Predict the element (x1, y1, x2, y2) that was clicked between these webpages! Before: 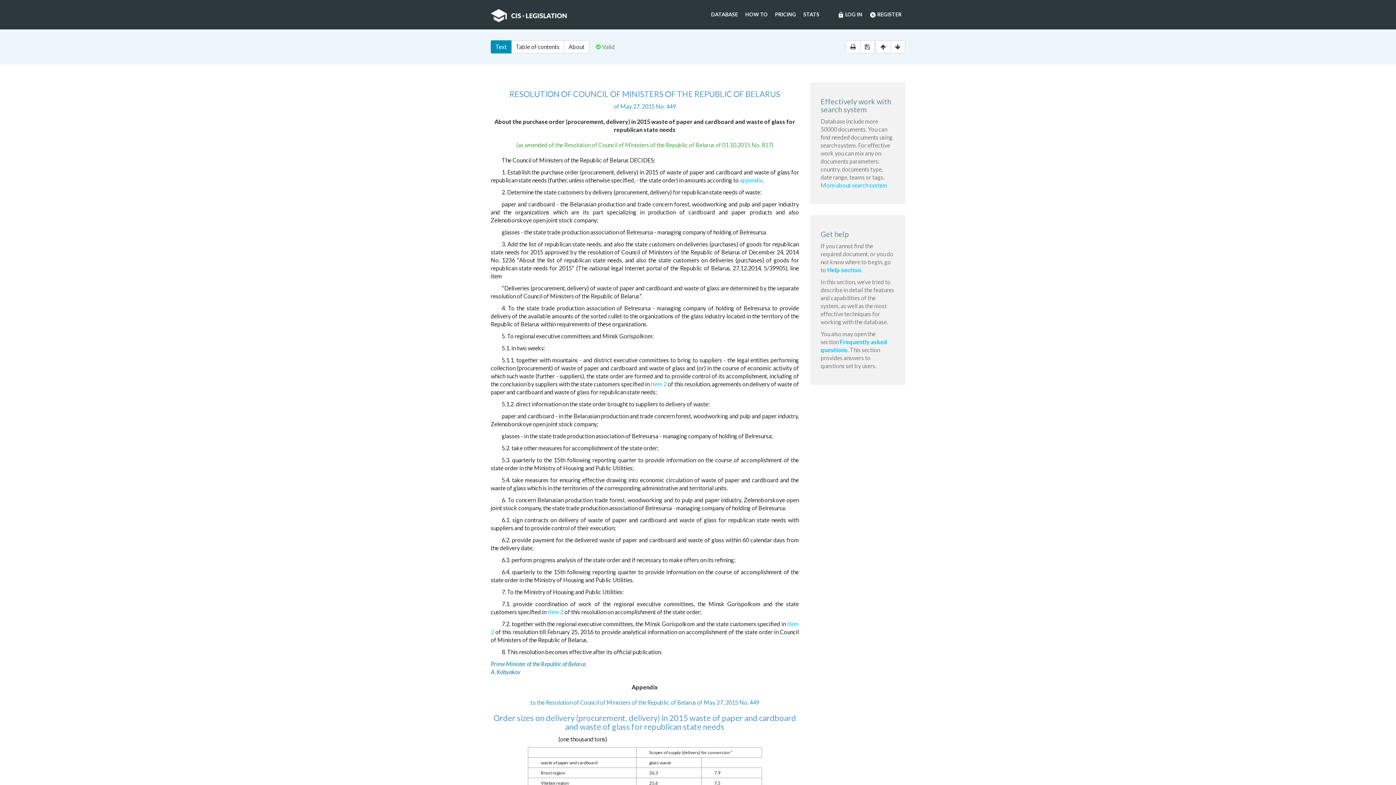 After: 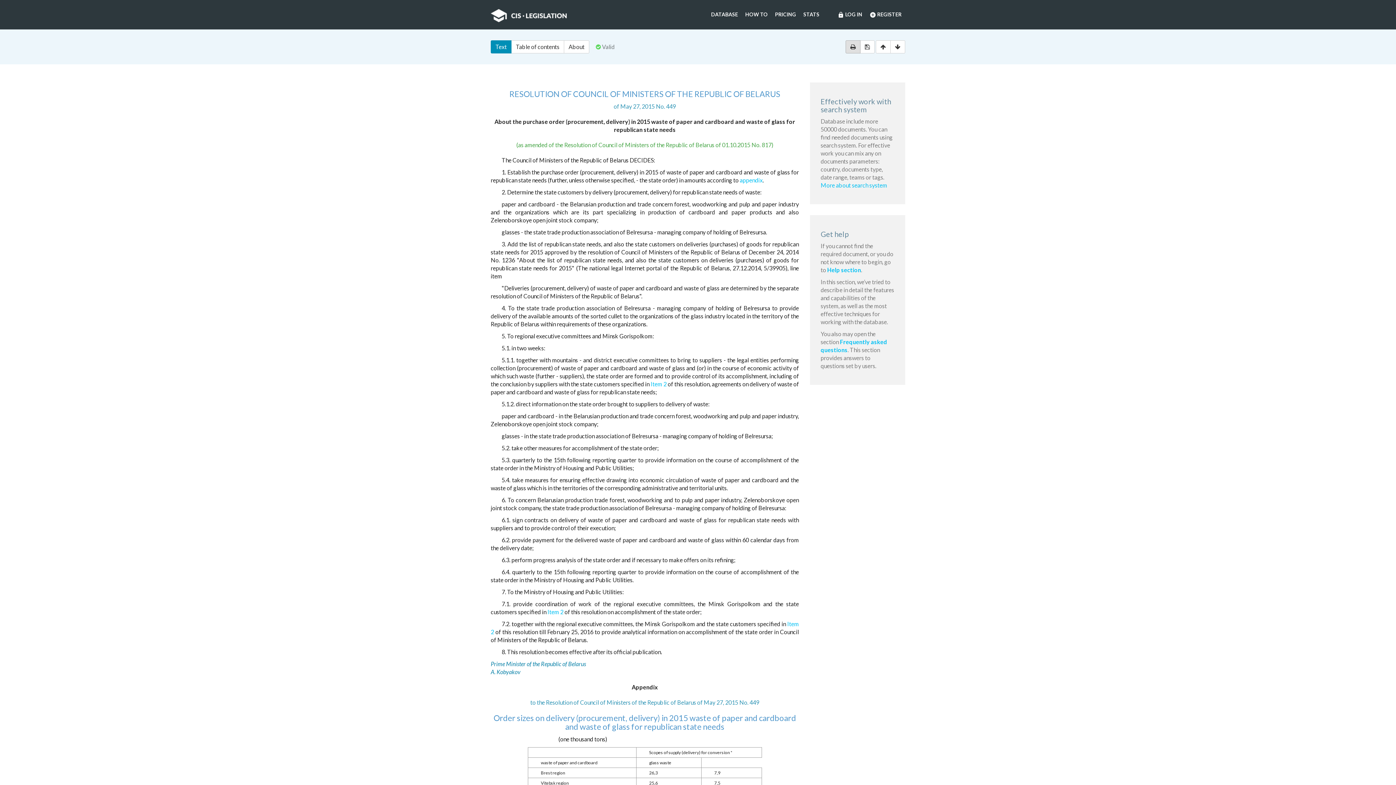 Action: bbox: (845, 40, 860, 53)